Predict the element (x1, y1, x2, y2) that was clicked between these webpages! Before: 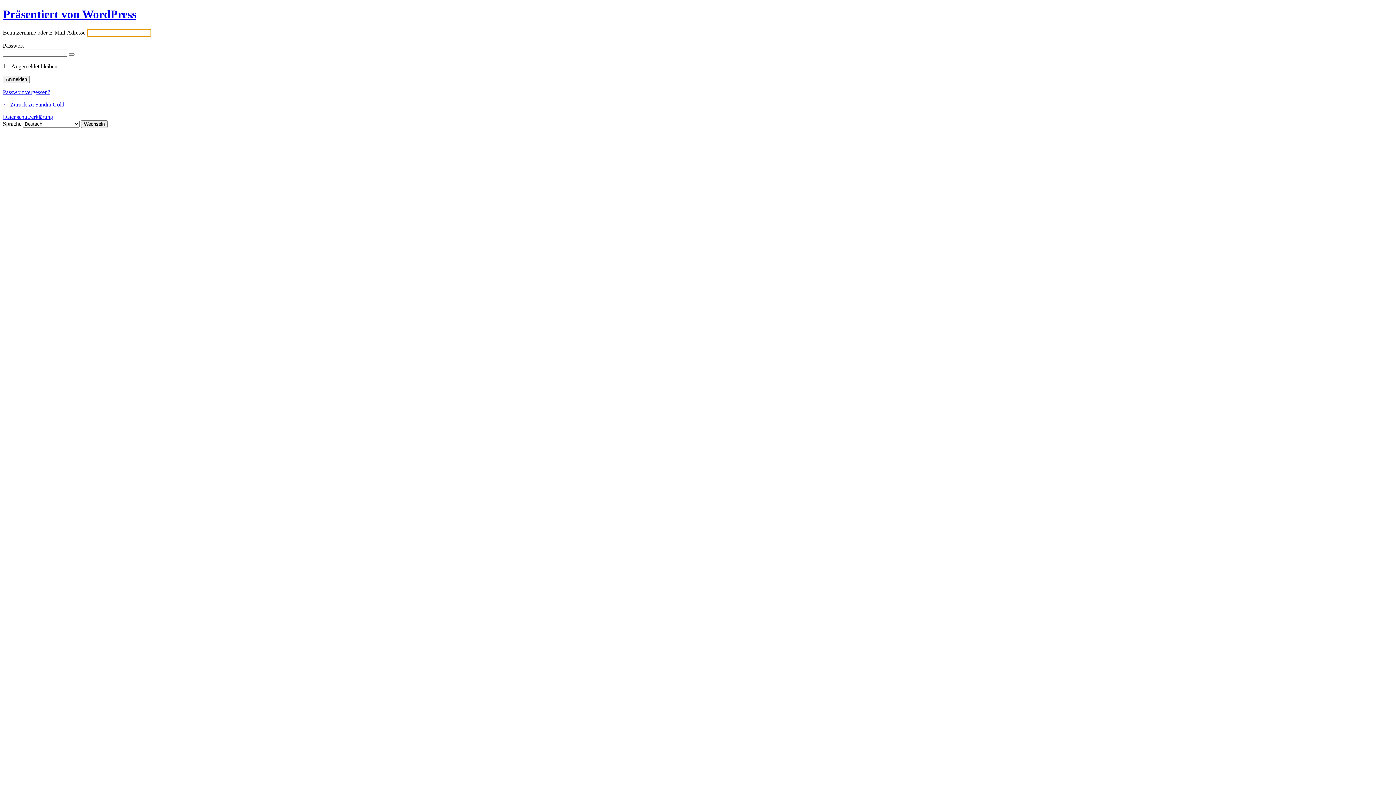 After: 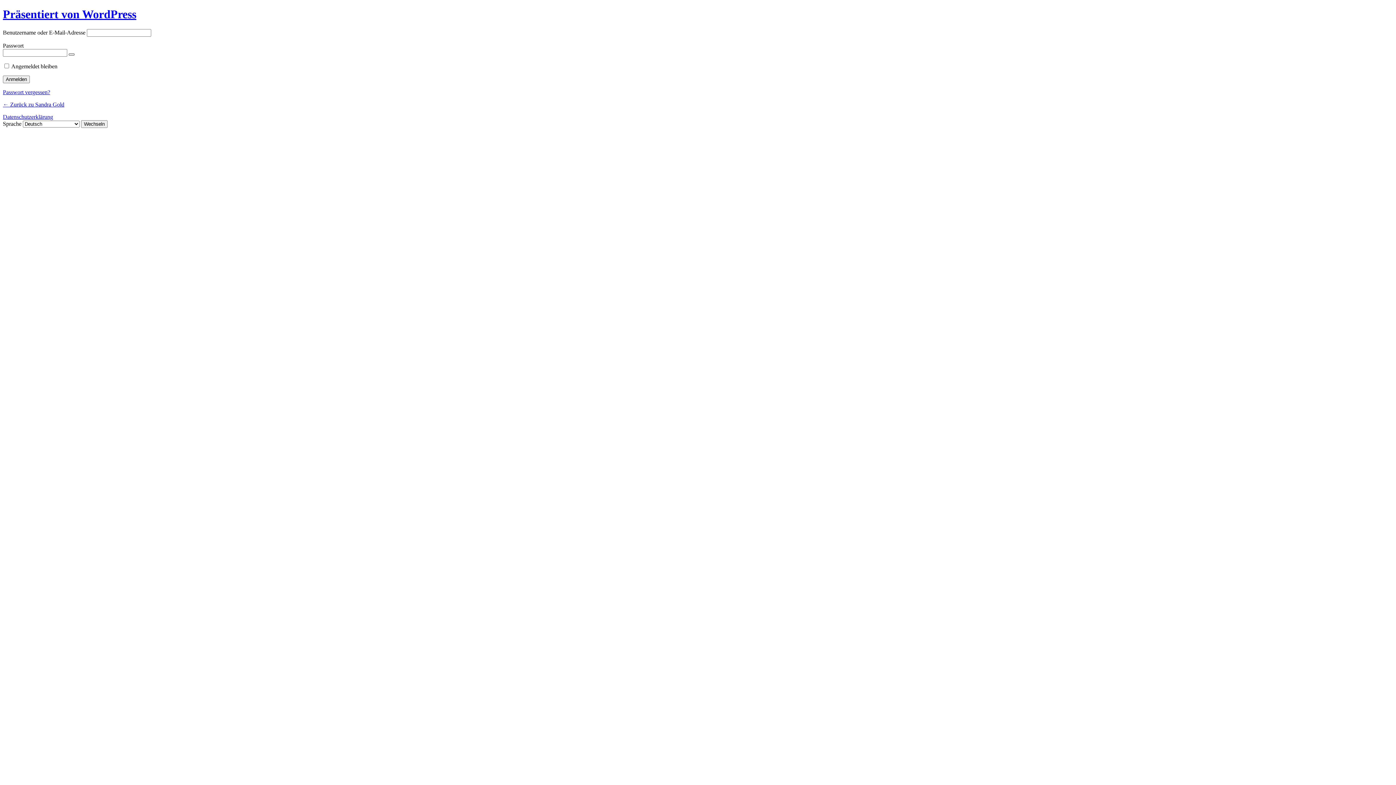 Action: bbox: (68, 53, 74, 55) label: Passwort anzeigen